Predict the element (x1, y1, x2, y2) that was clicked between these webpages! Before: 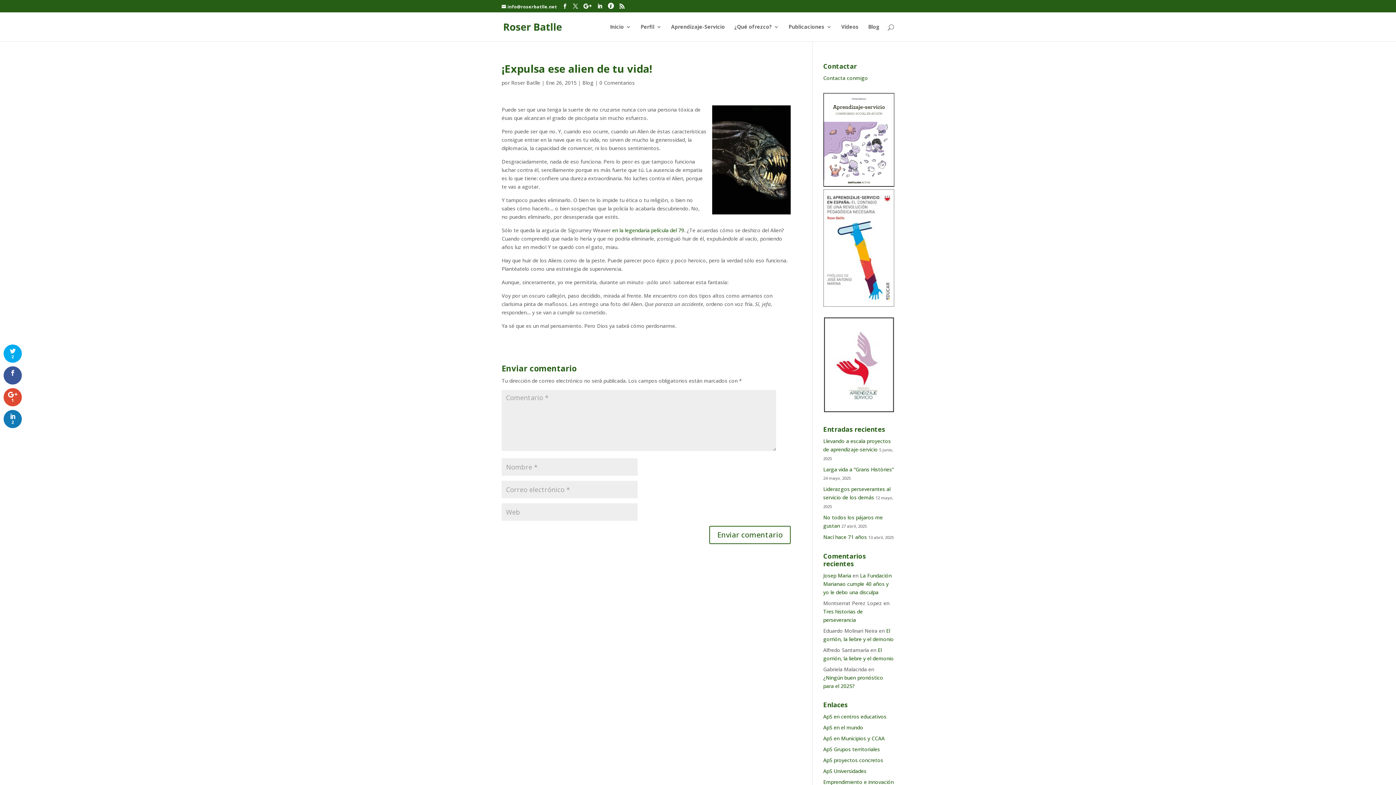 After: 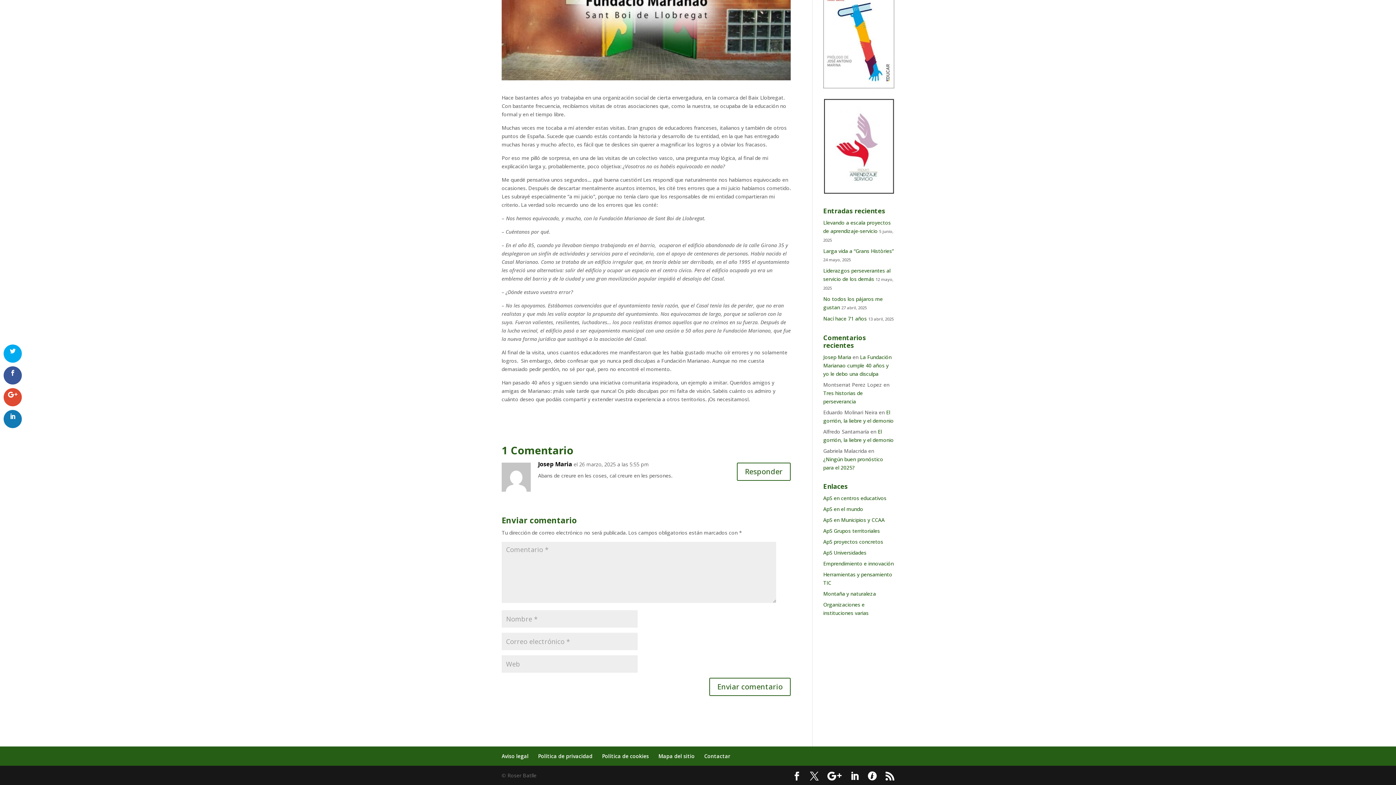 Action: bbox: (823, 572, 891, 596) label: La Fundación Marianao cumple 40 años y yo le debo una disculpa